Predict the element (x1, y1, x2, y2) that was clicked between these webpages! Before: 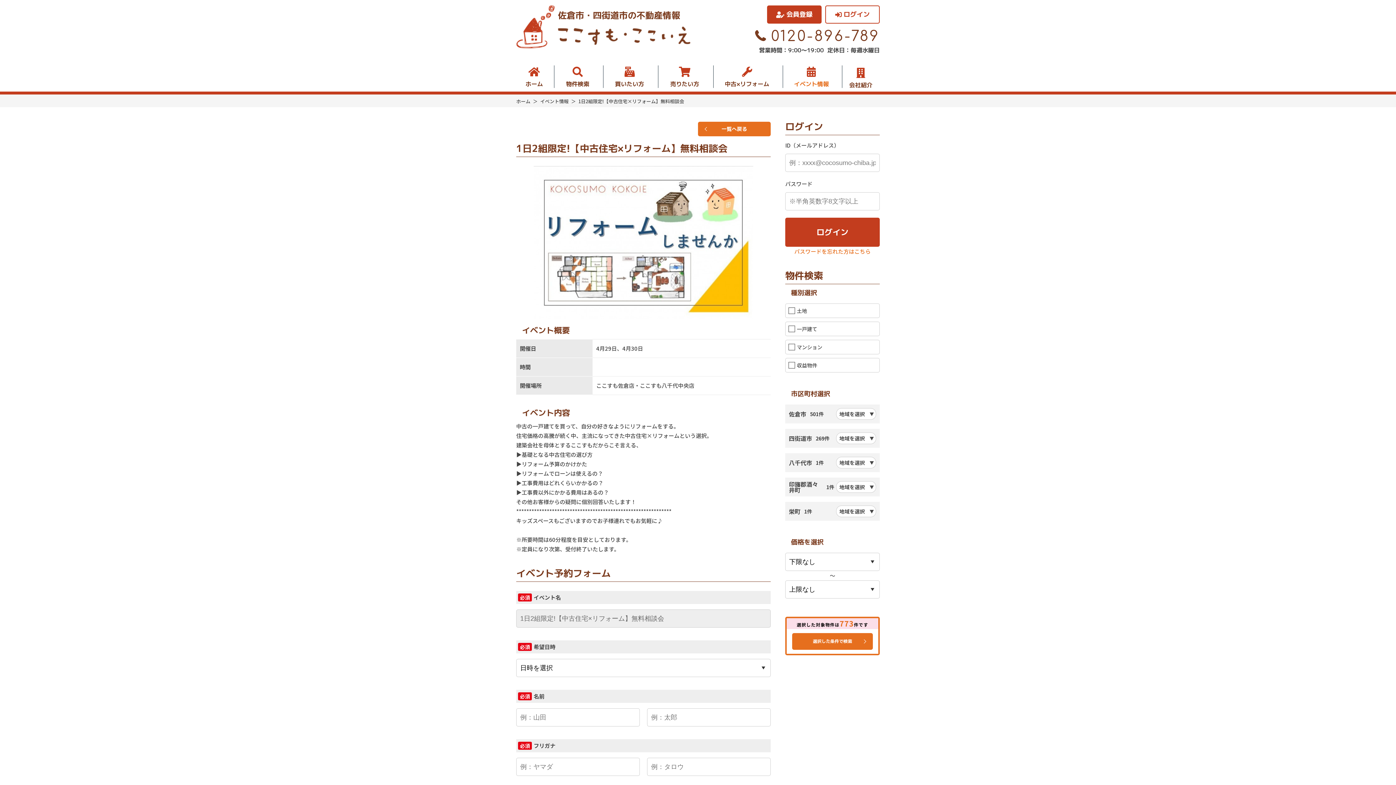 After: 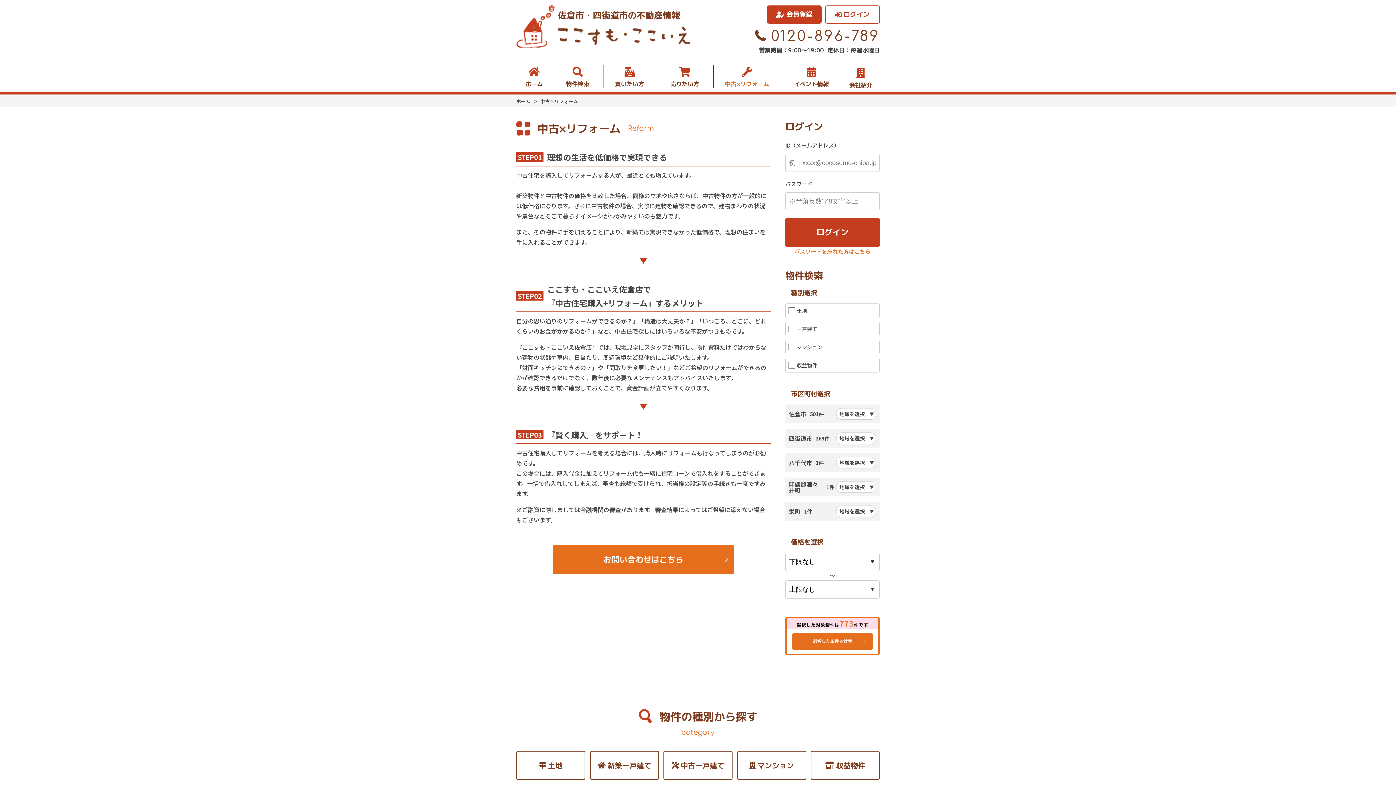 Action: label: 中古×リフォーム bbox: (713, 65, 781, 88)